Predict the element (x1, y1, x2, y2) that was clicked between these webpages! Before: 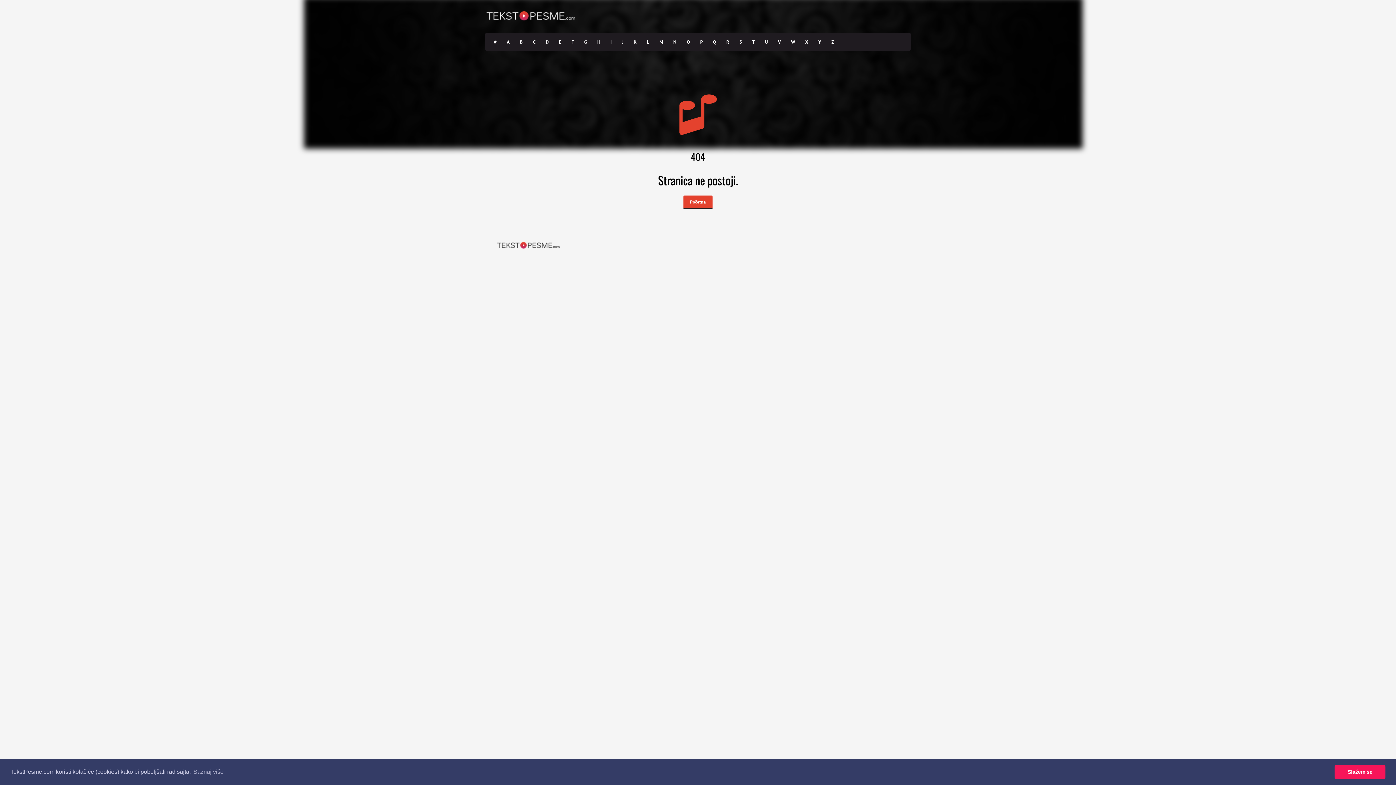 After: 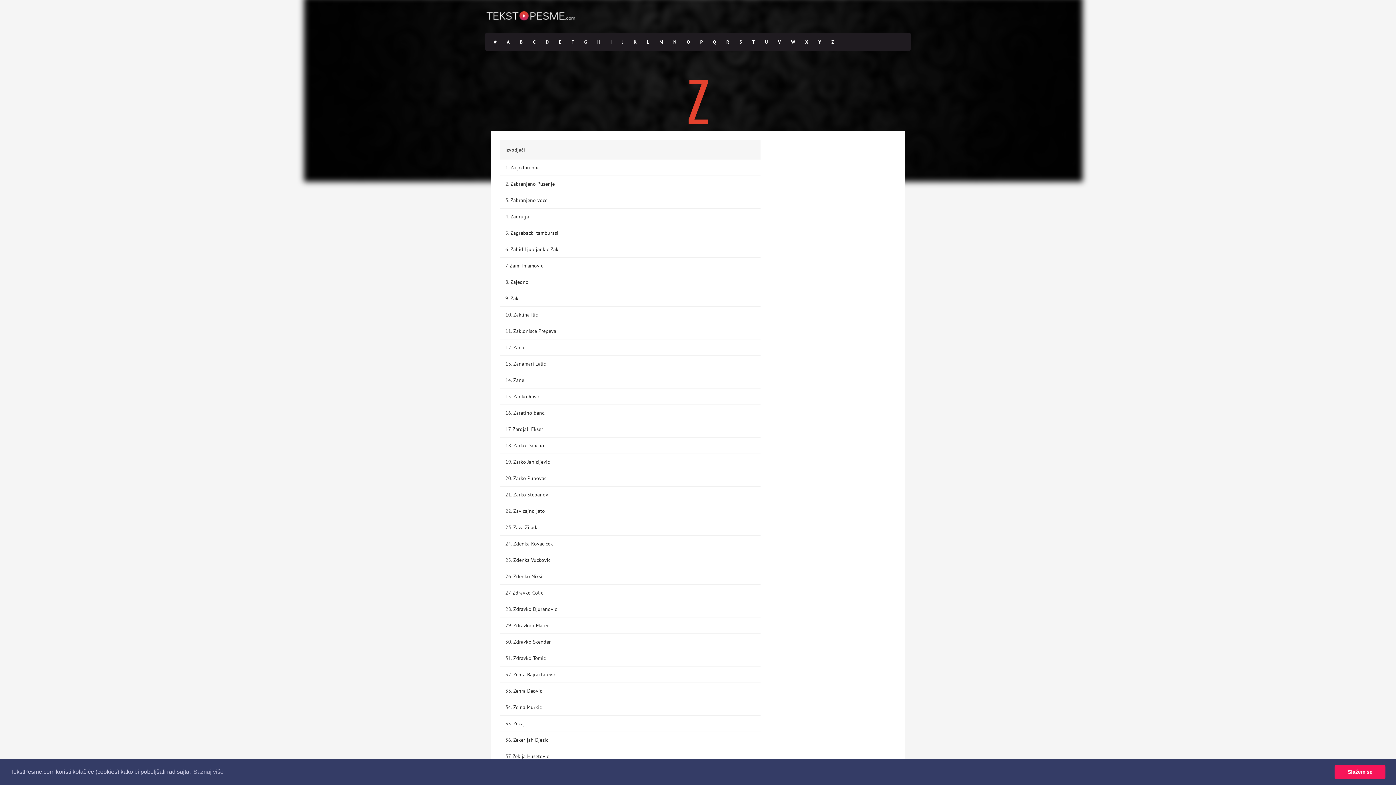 Action: bbox: (826, 33, 839, 51) label: Z